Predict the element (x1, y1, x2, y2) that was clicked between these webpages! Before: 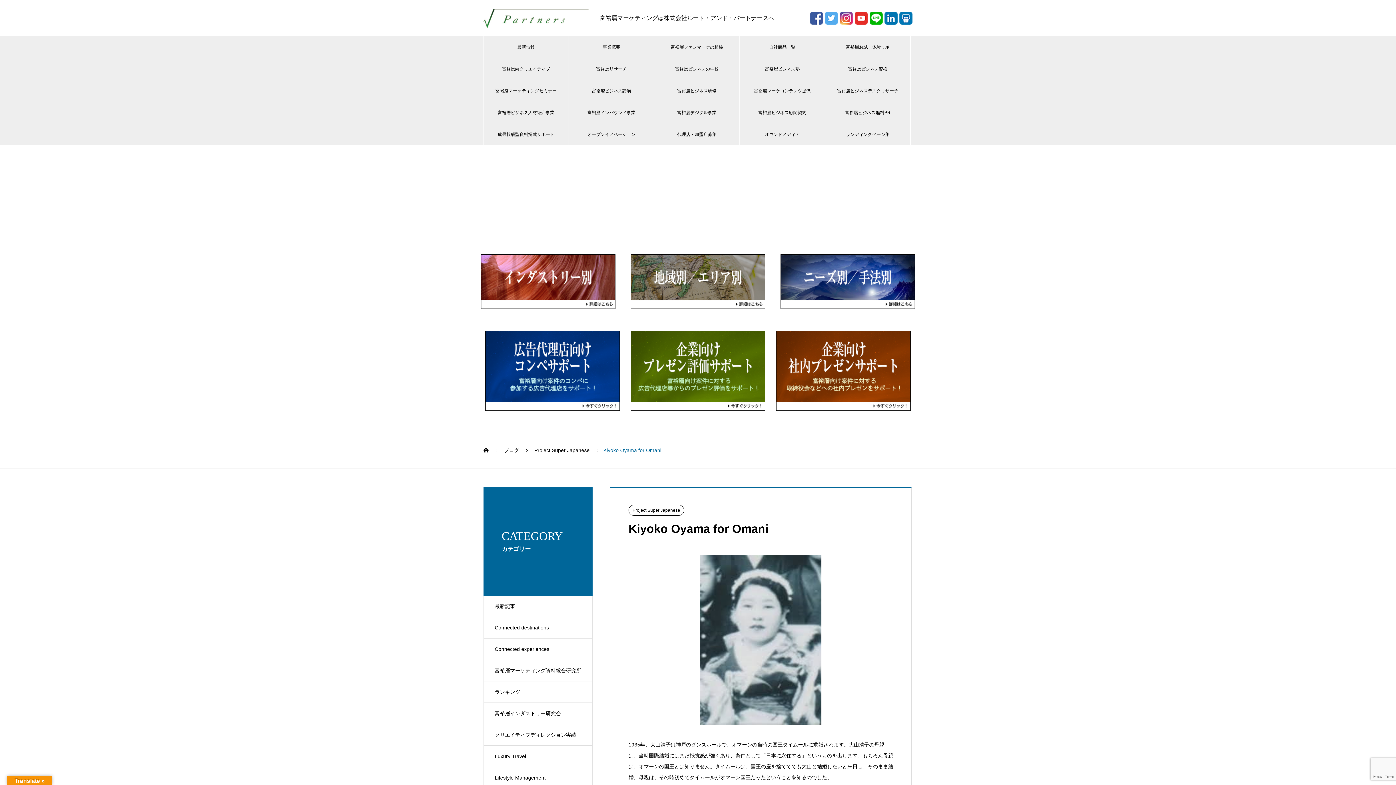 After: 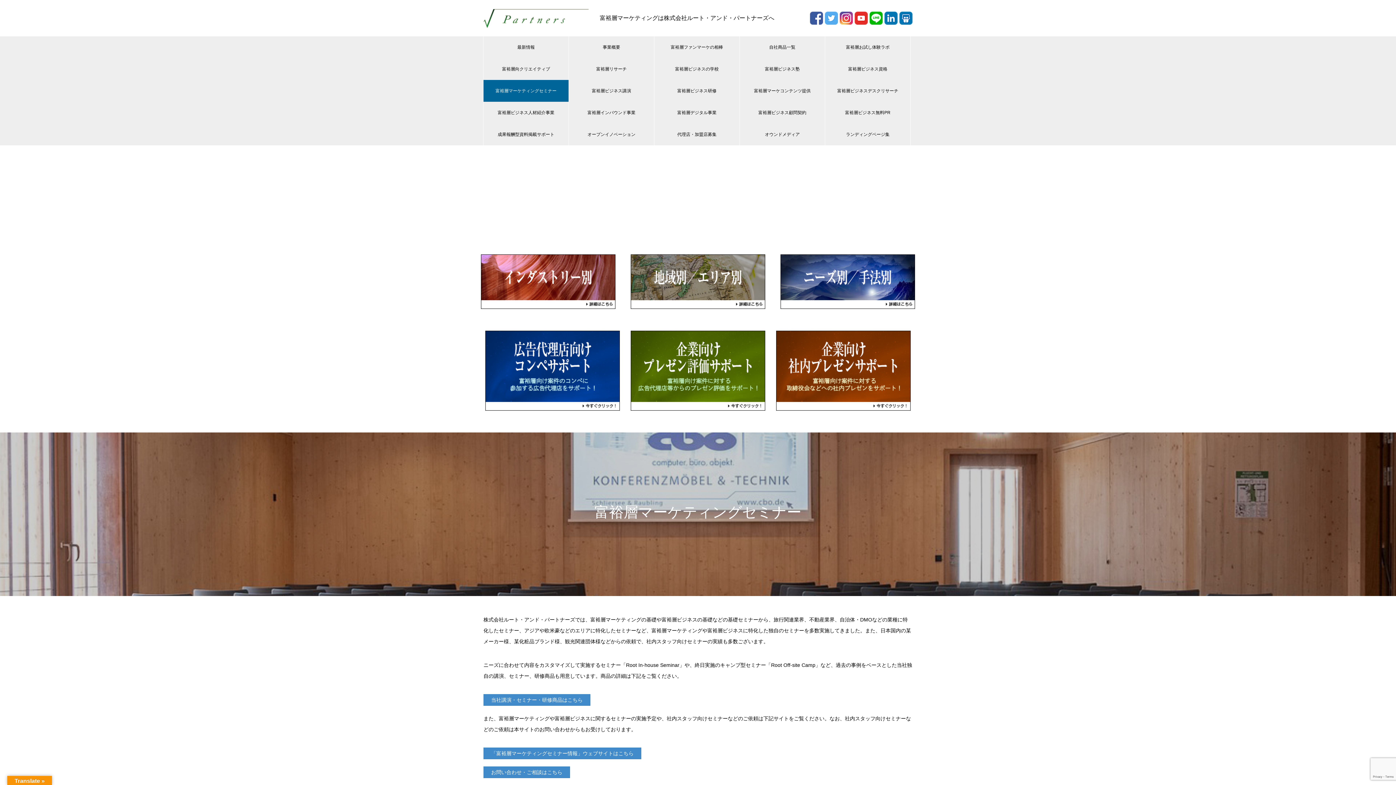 Action: label: 富裕層マーケティングセミナー bbox: (483, 80, 568, 101)